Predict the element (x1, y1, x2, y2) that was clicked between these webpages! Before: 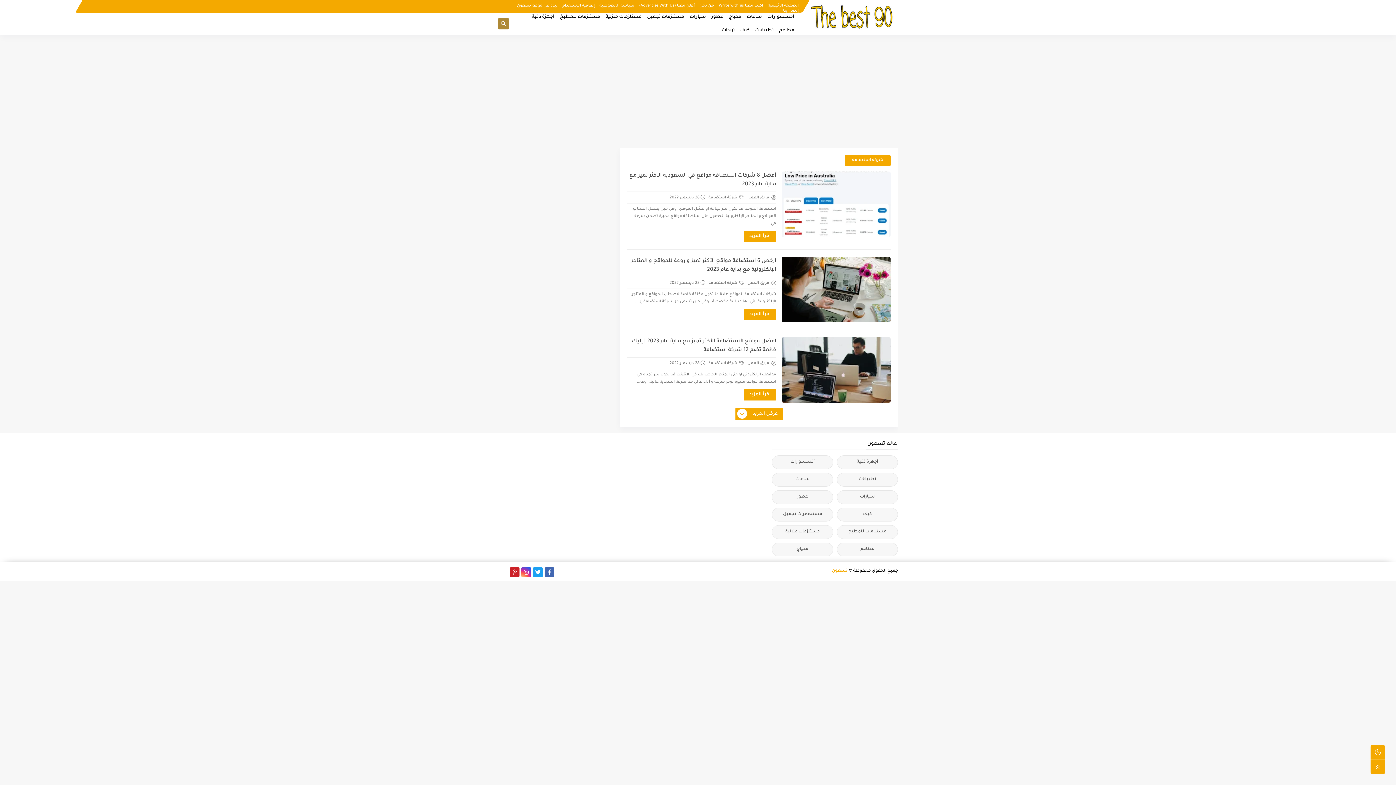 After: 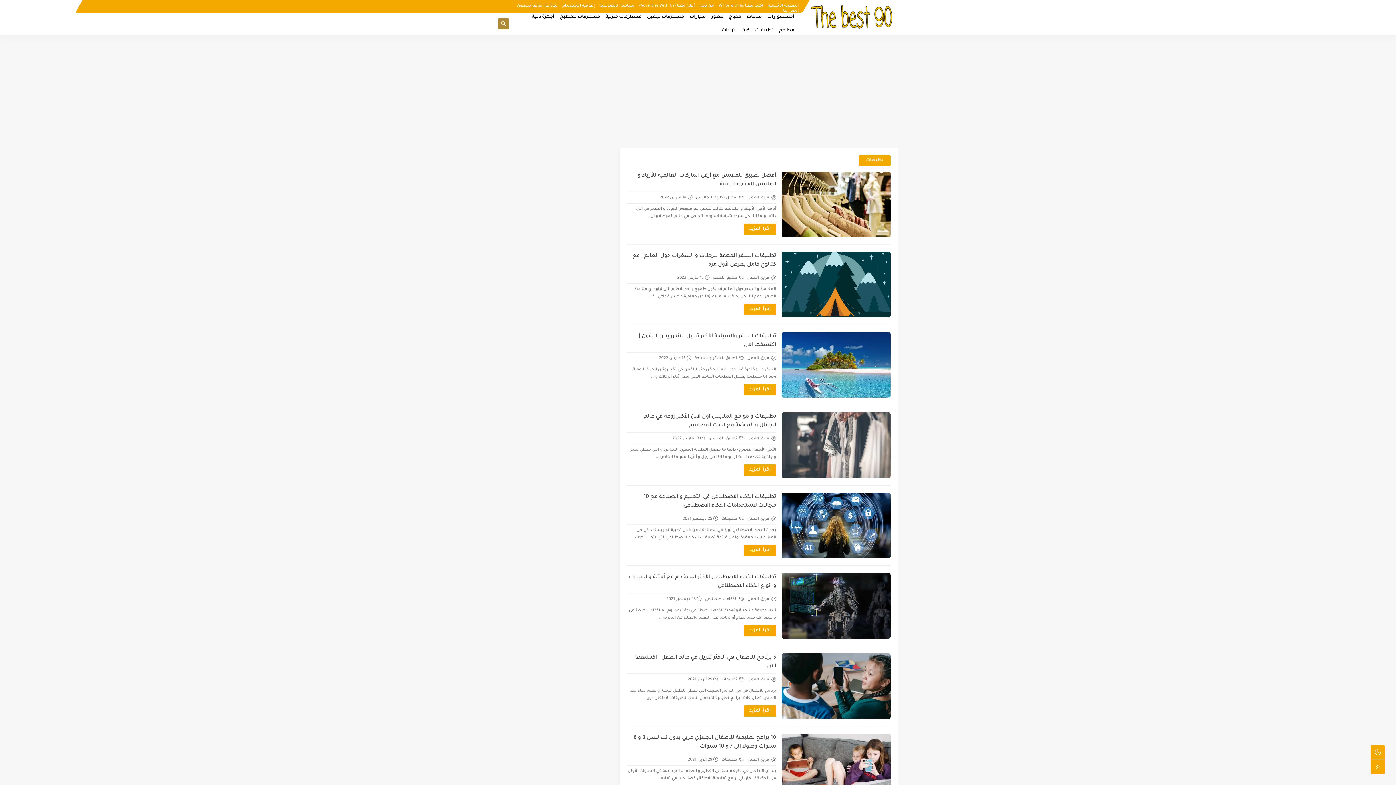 Action: bbox: (836, 473, 898, 486) label: تطبيقات